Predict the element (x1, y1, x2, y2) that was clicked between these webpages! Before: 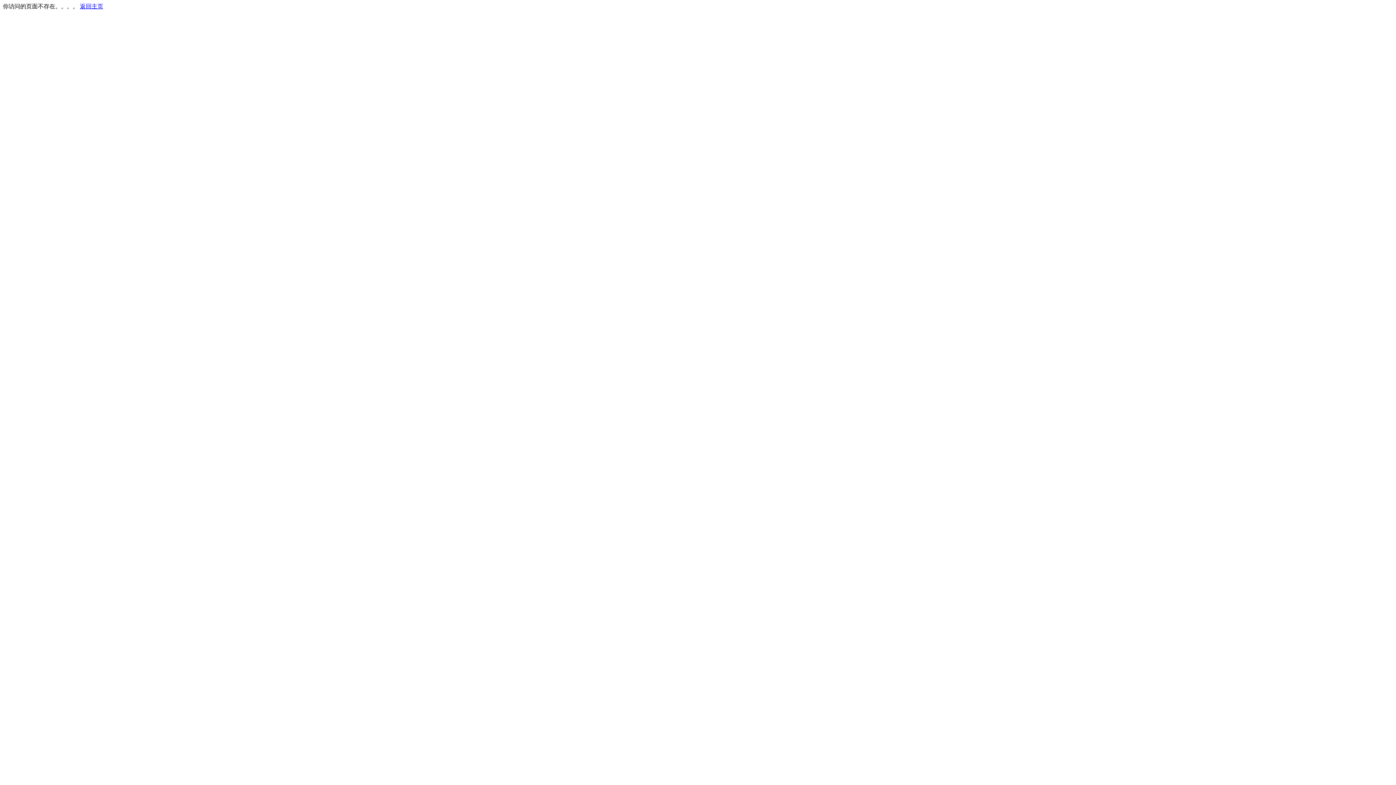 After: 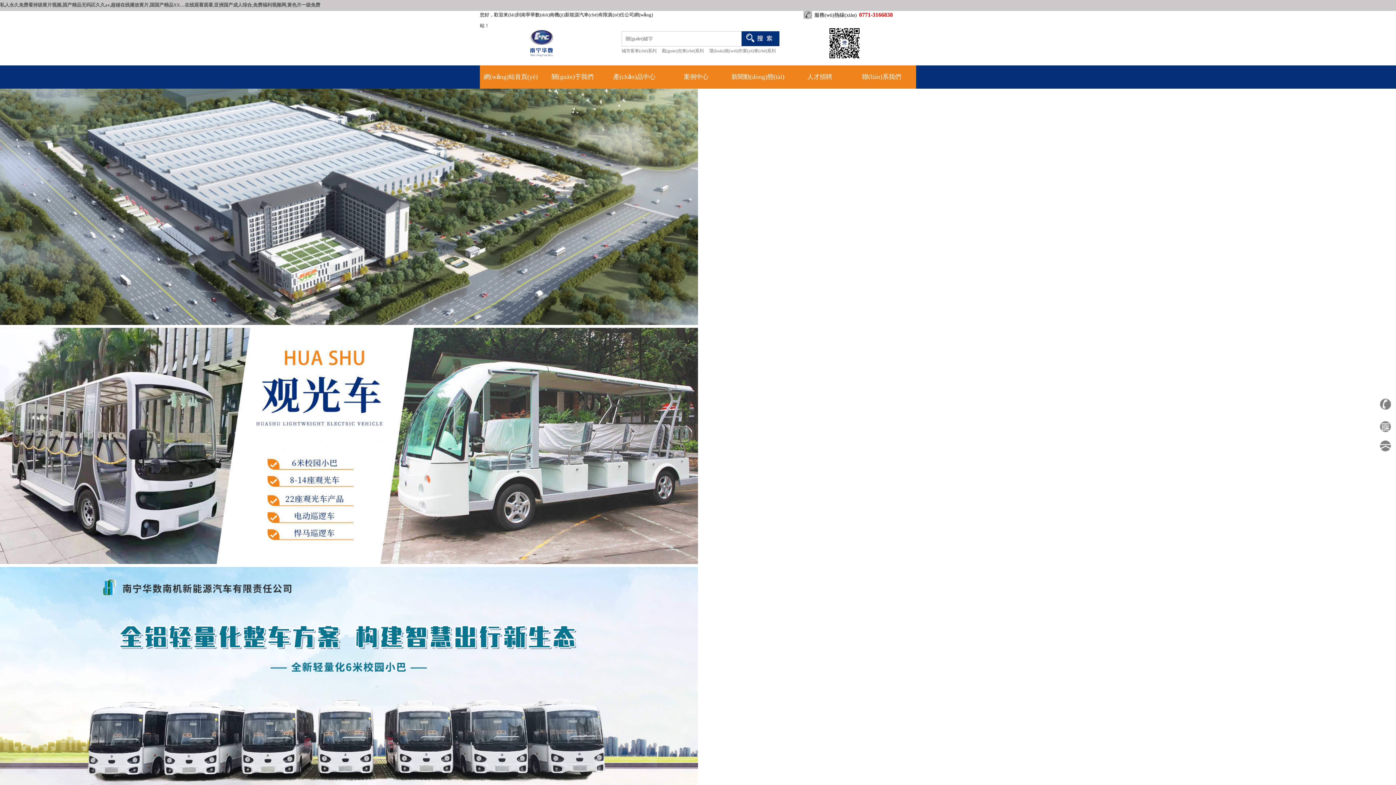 Action: bbox: (80, 3, 103, 9) label: 返回主页